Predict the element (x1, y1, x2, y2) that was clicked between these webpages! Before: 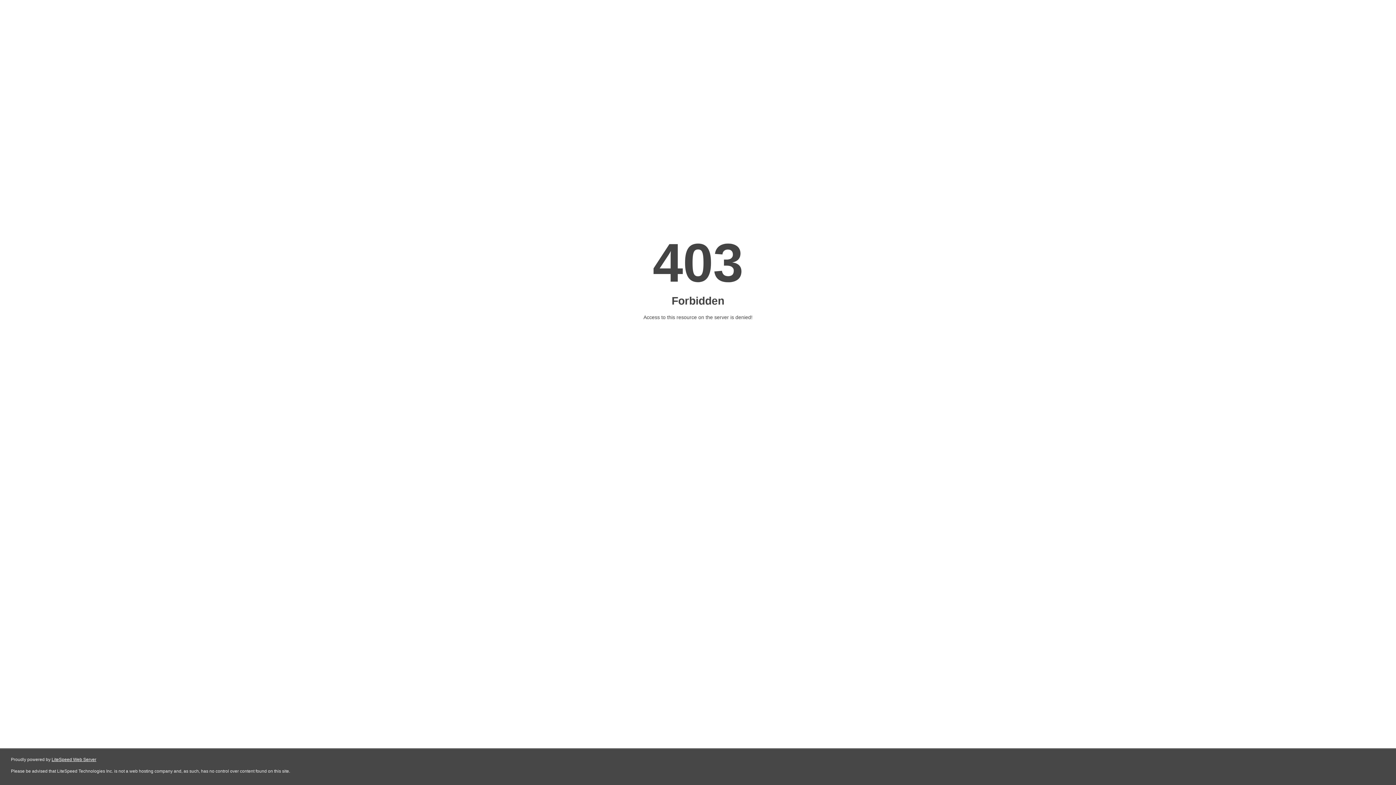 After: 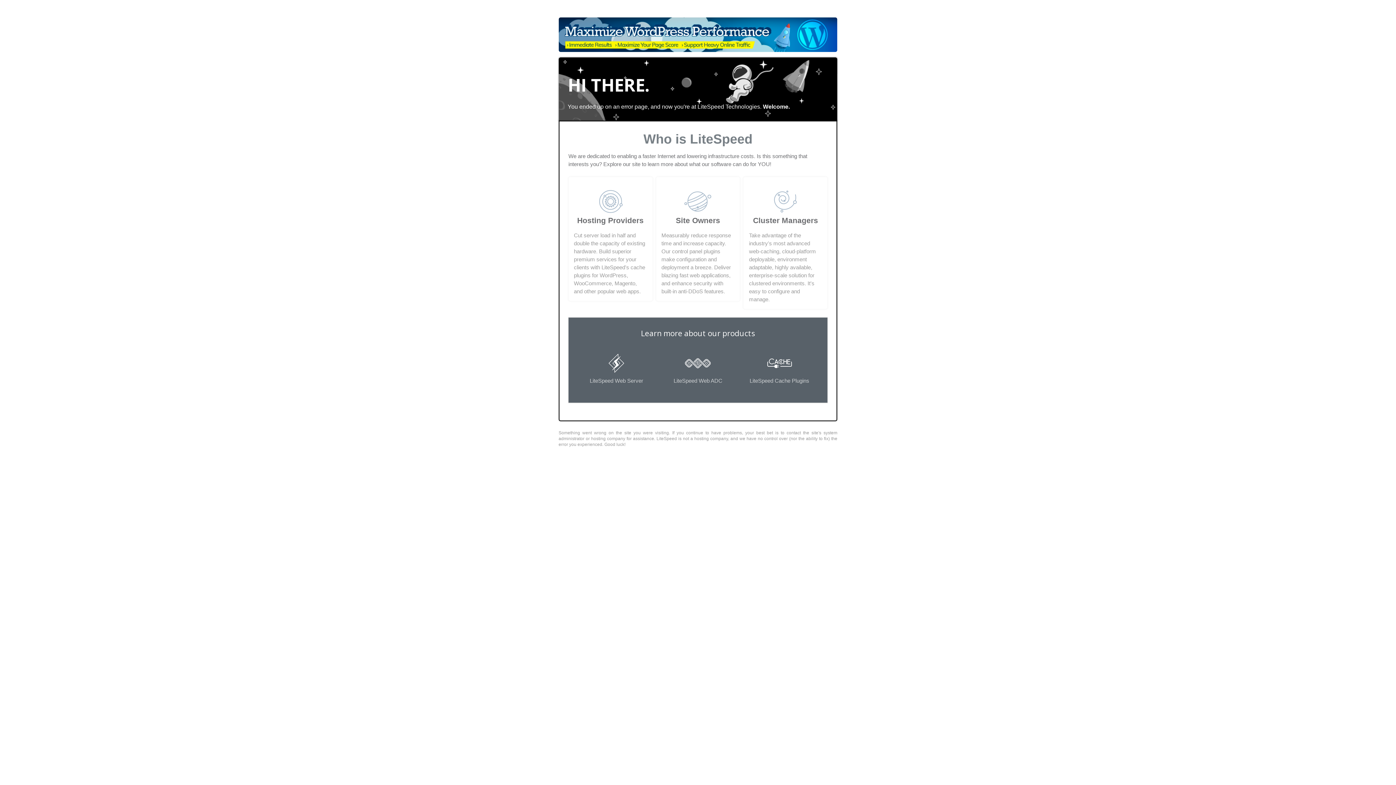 Action: bbox: (51, 757, 96, 762) label: LiteSpeed Web Server